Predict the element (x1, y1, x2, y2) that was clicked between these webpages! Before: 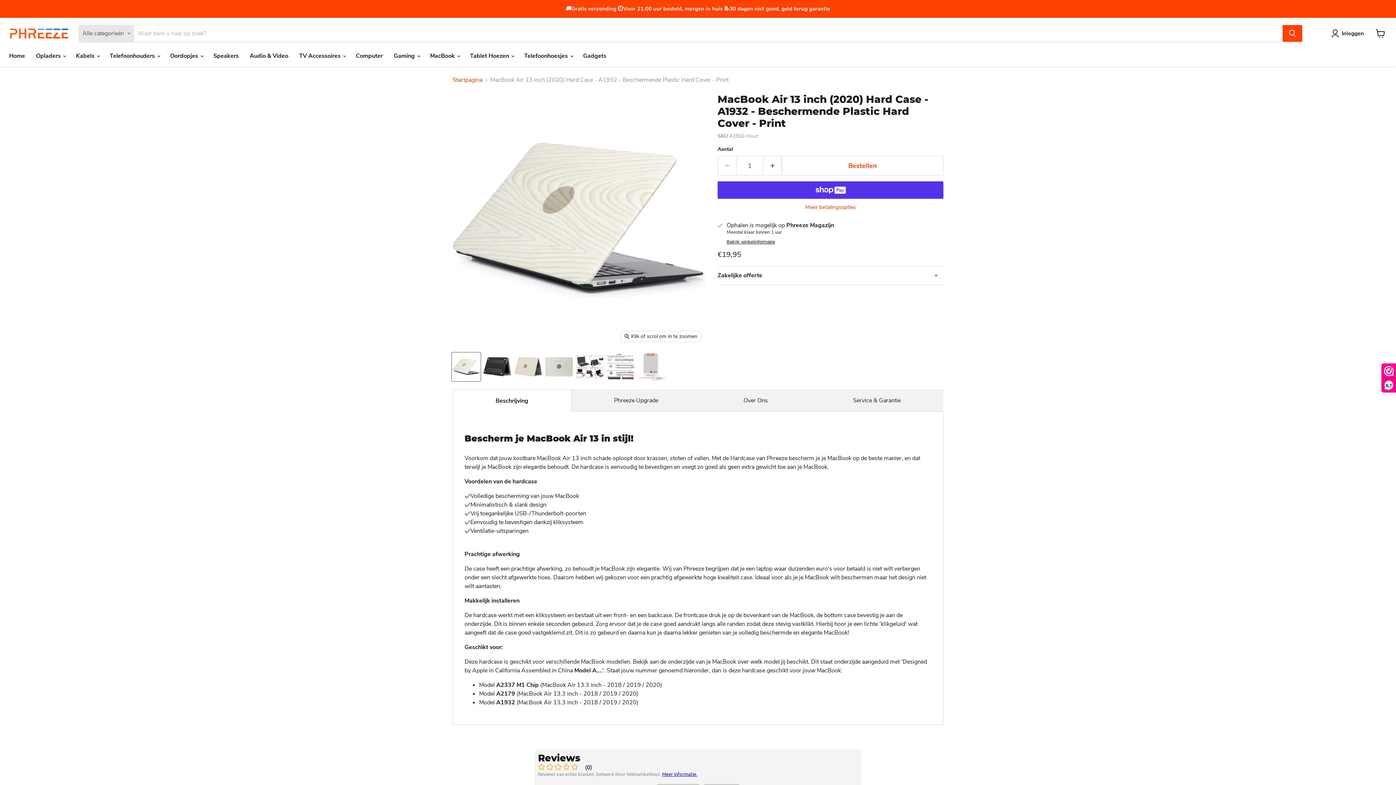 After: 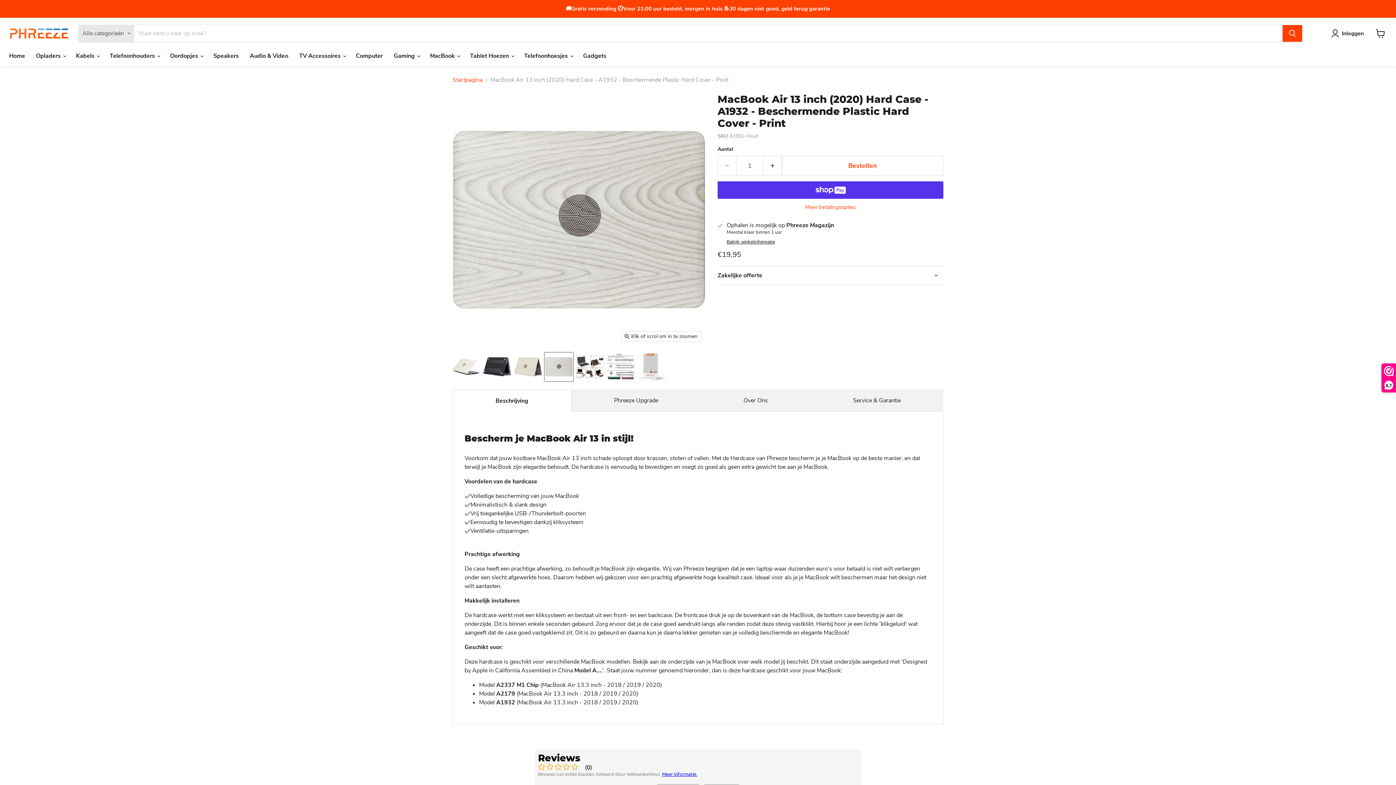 Action: bbox: (544, 352, 573, 381) label: MacBook Air 13 inch (2020) Hard Case - A1932 - Beschermende Plastic Hard Cover - Print thumbnail